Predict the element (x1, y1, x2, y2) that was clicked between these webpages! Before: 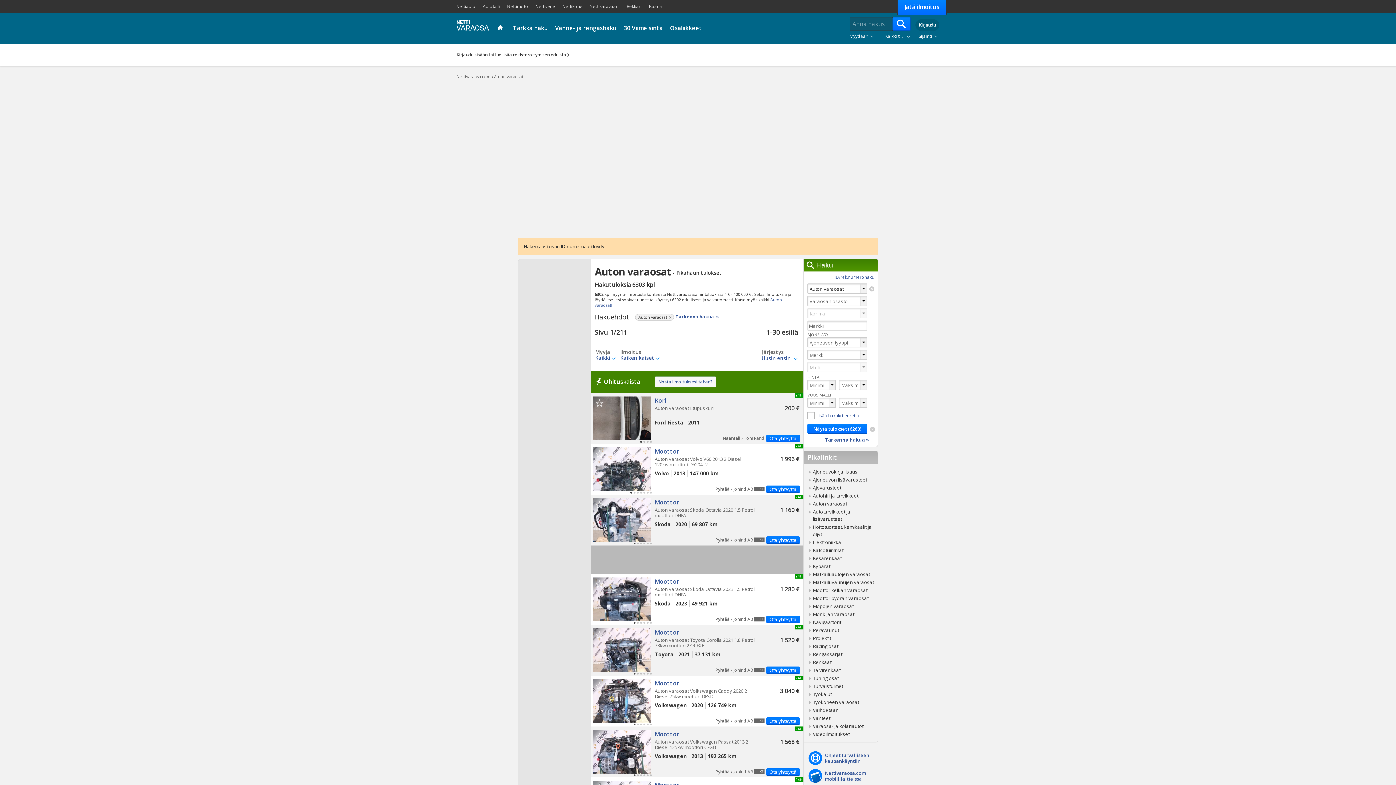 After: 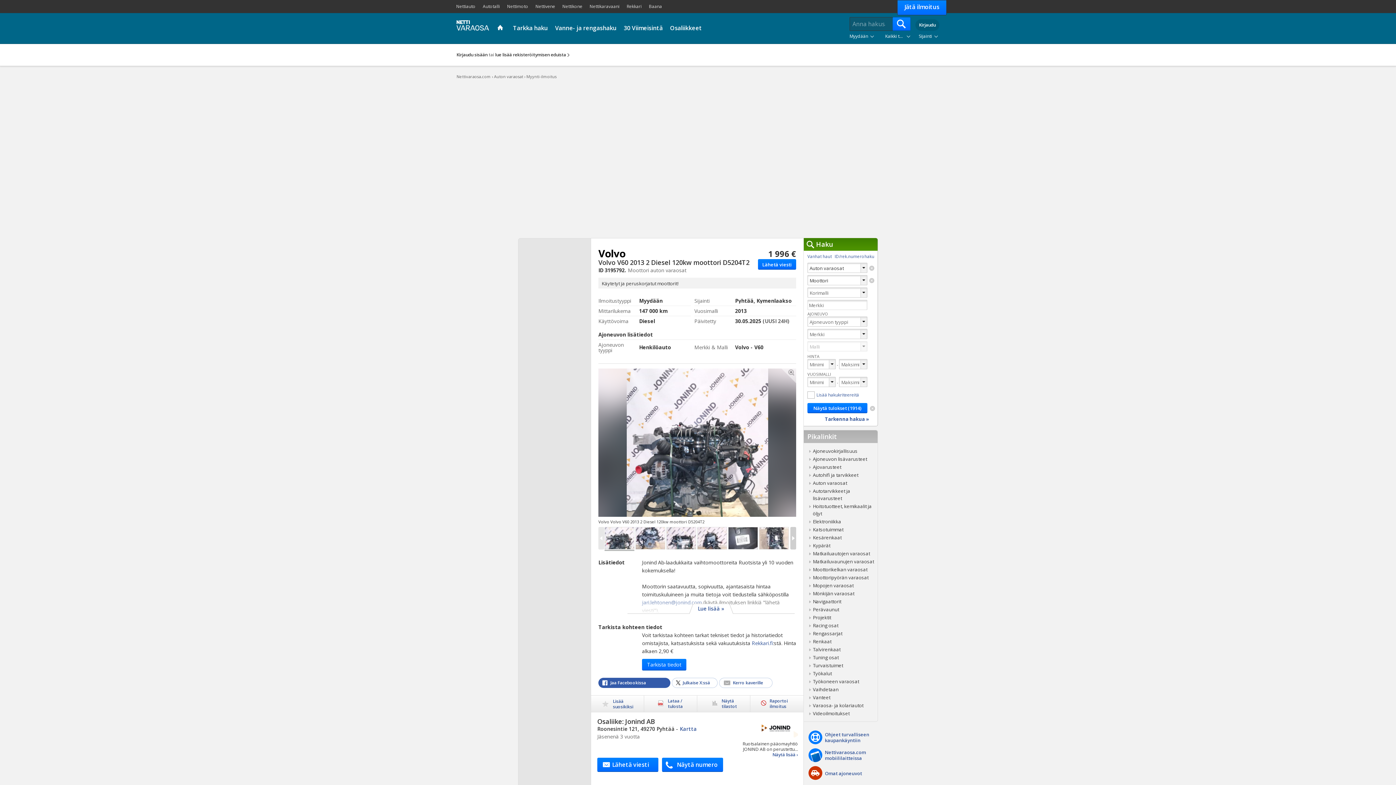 Action: label: Auton varaosat bbox: (591, 444, 803, 494)